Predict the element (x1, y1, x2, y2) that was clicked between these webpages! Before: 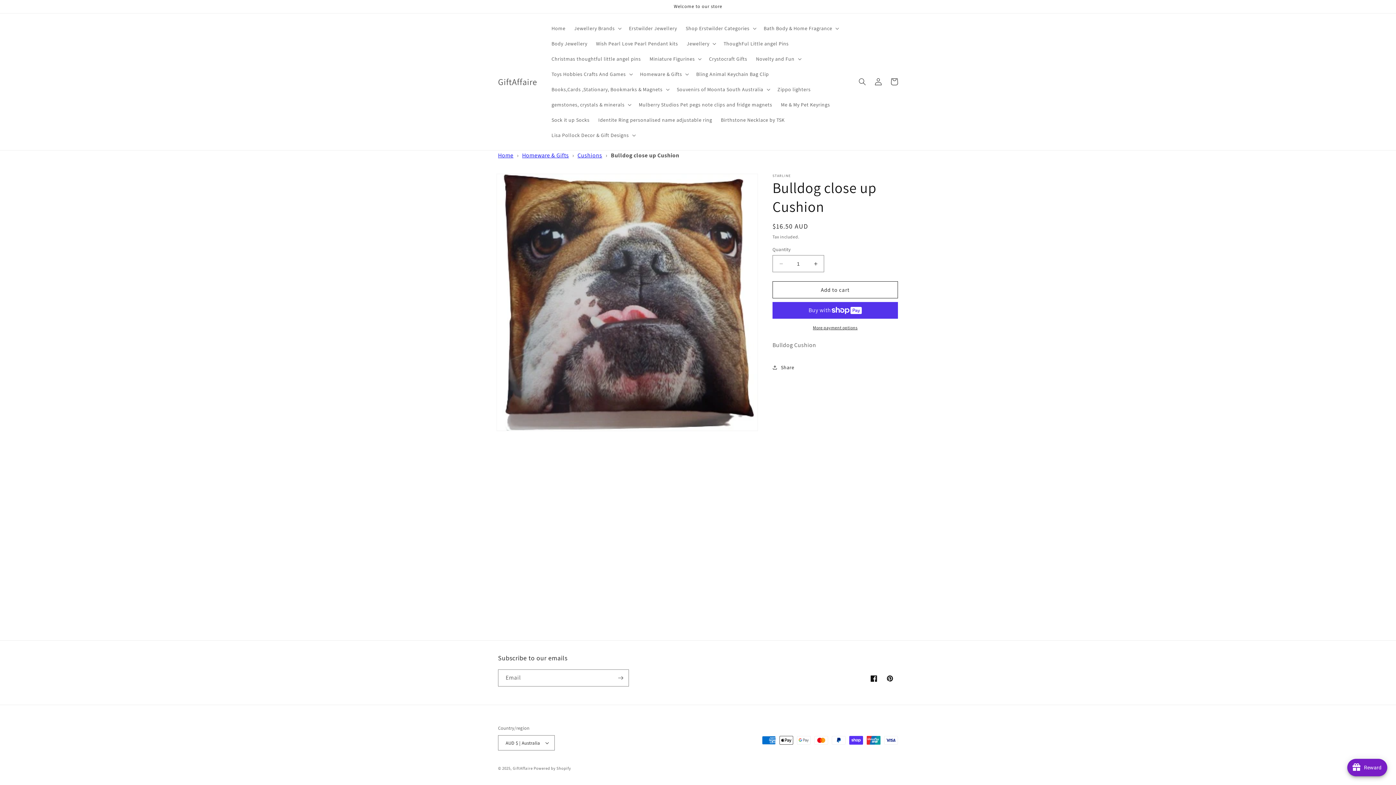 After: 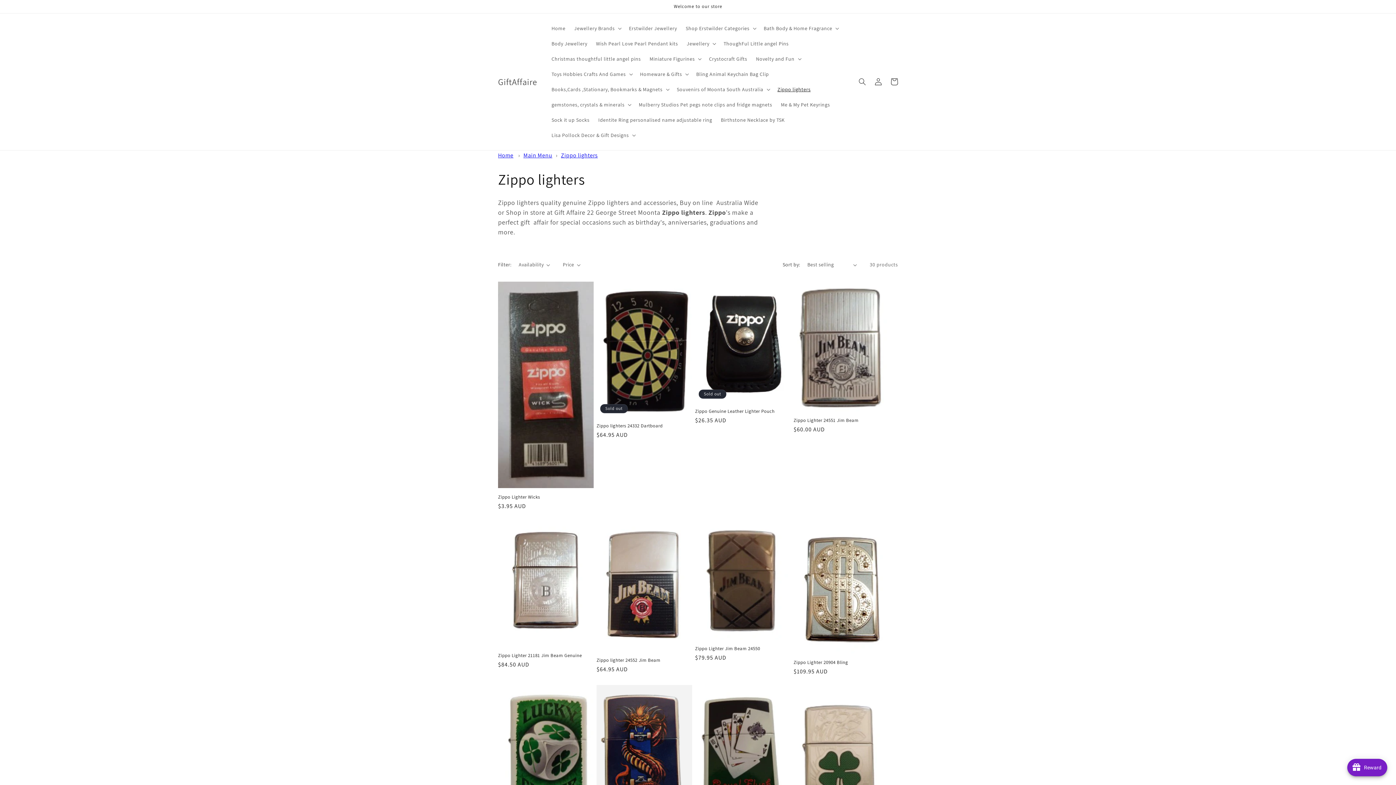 Action: bbox: (773, 81, 815, 97) label: Zippo lighters